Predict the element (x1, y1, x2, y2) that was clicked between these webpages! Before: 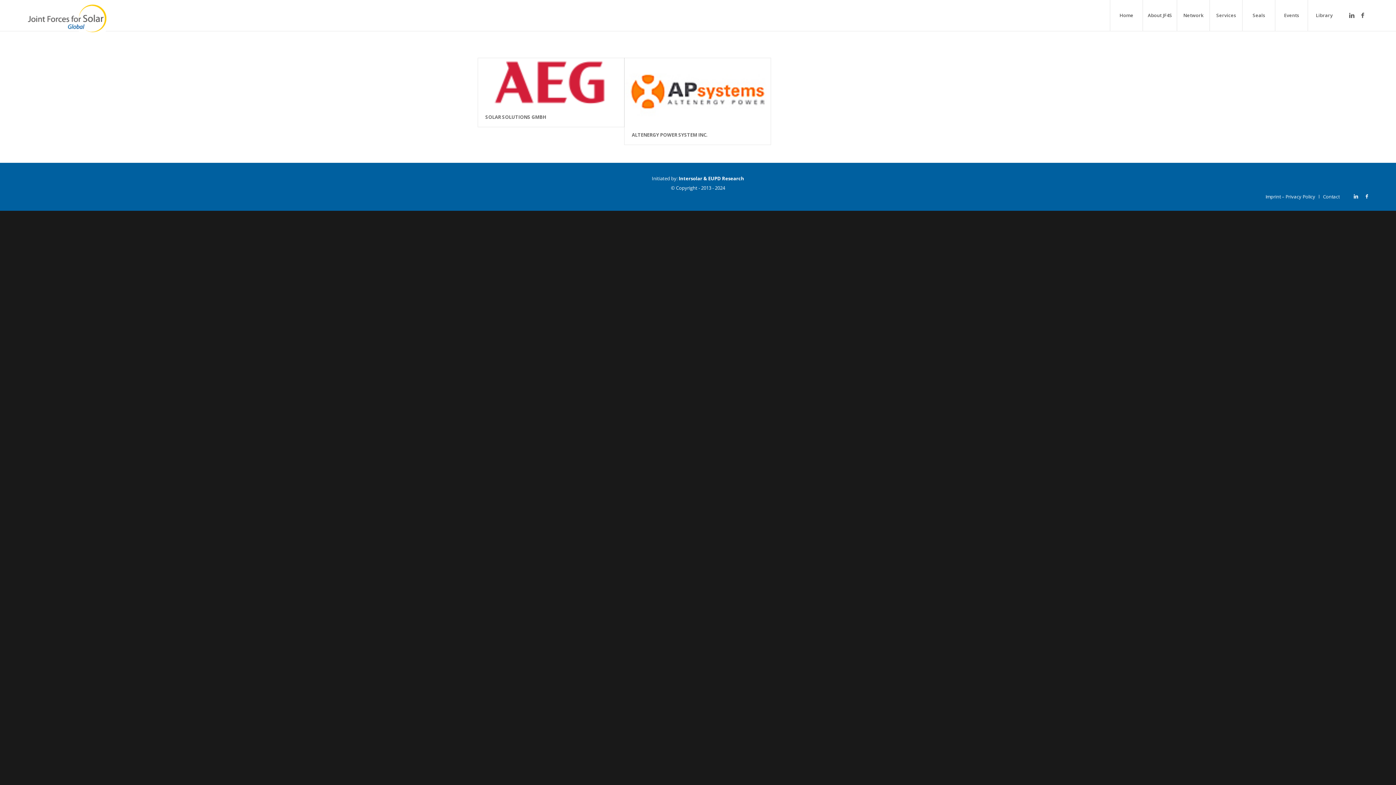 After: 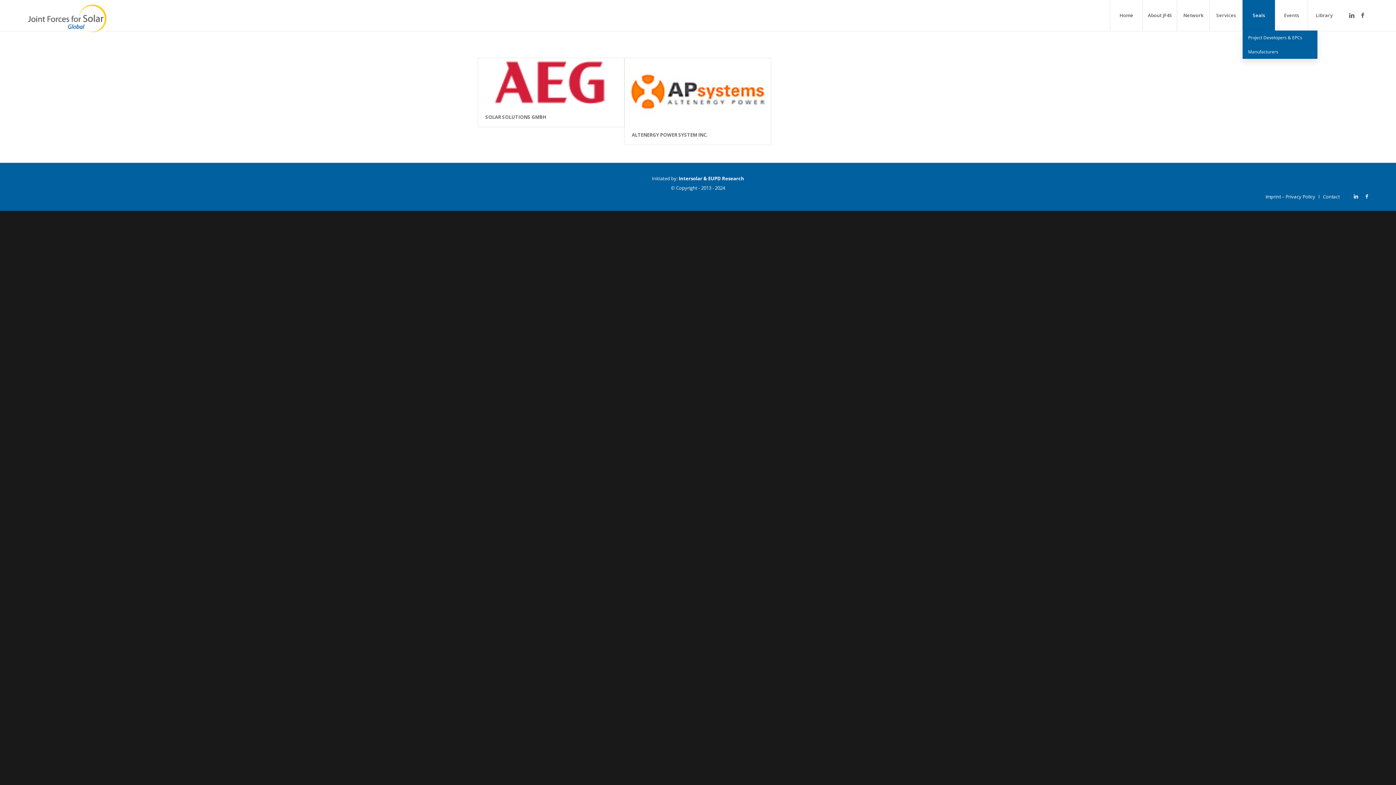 Action: bbox: (1242, 0, 1275, 30) label: Seals